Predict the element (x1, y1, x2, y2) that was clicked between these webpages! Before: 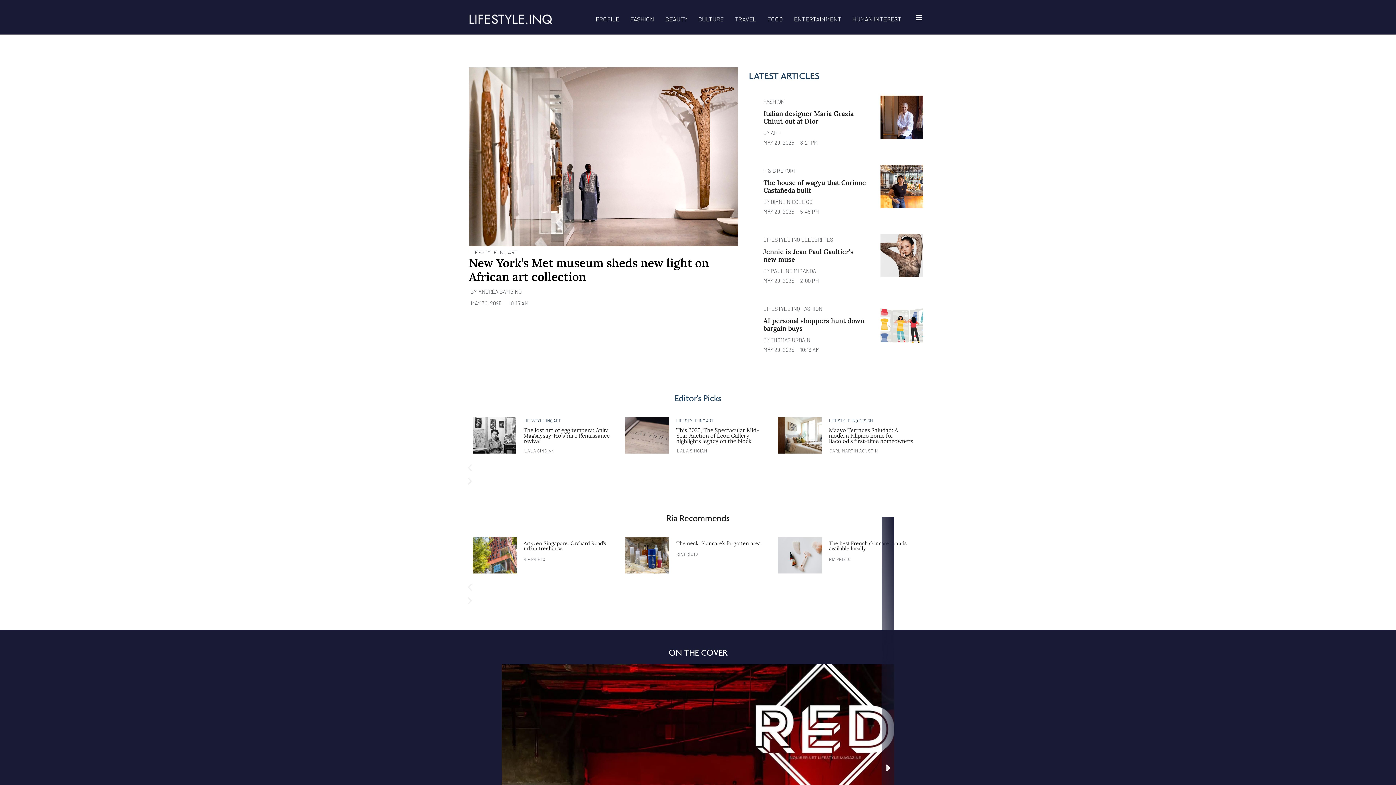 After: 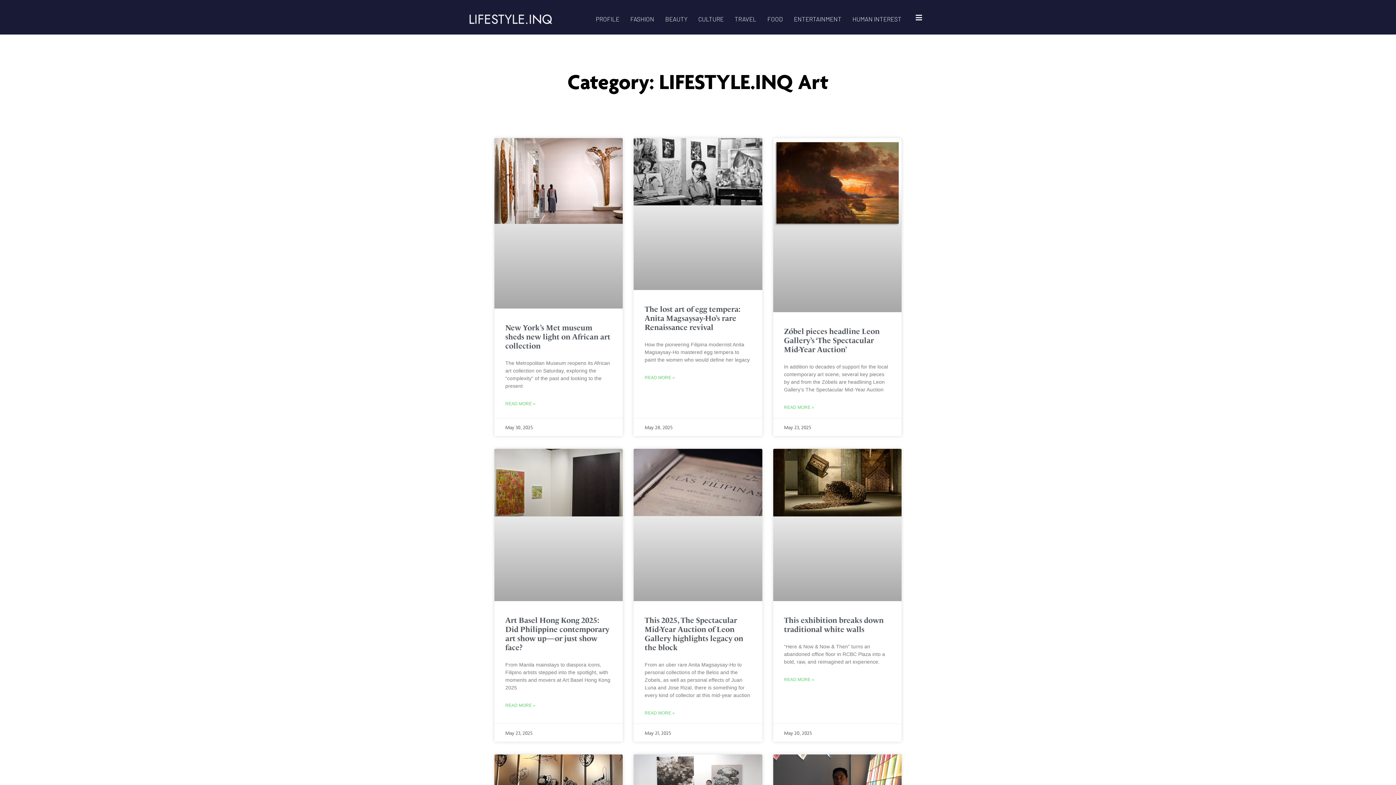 Action: bbox: (523, 417, 561, 423) label: LIFESTYLE.INQ ART